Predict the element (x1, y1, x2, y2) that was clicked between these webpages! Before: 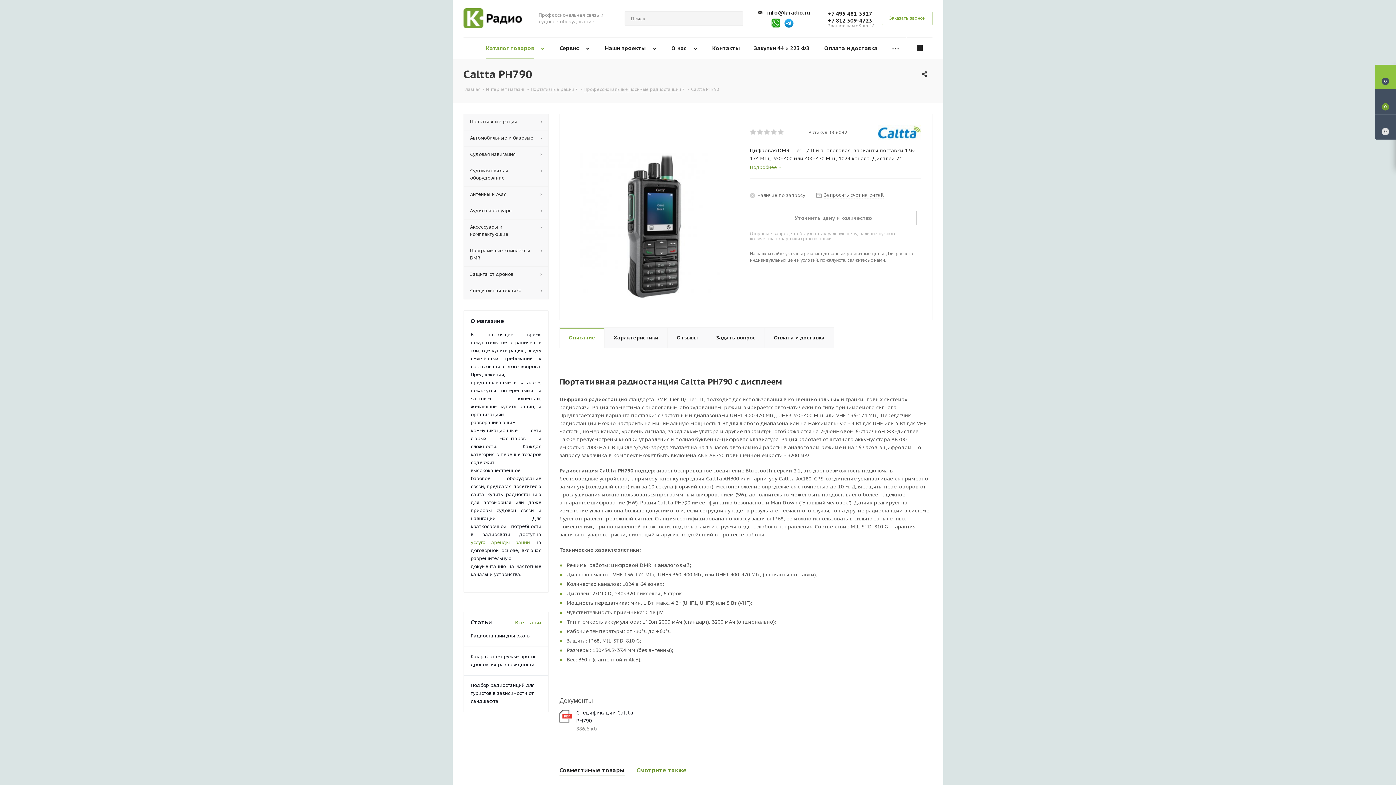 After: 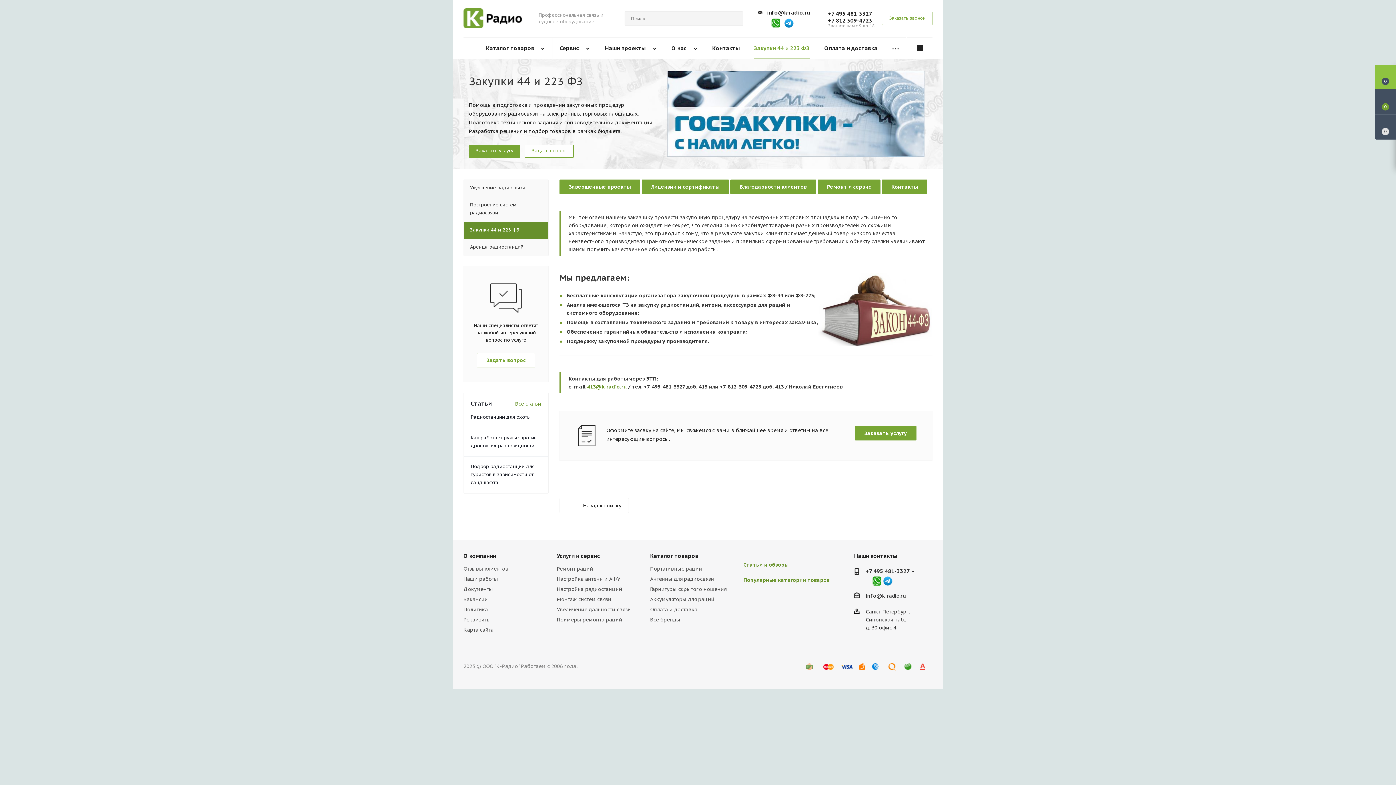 Action: label: Закупки 44 и 223 ФЗ bbox: (746, 37, 817, 59)